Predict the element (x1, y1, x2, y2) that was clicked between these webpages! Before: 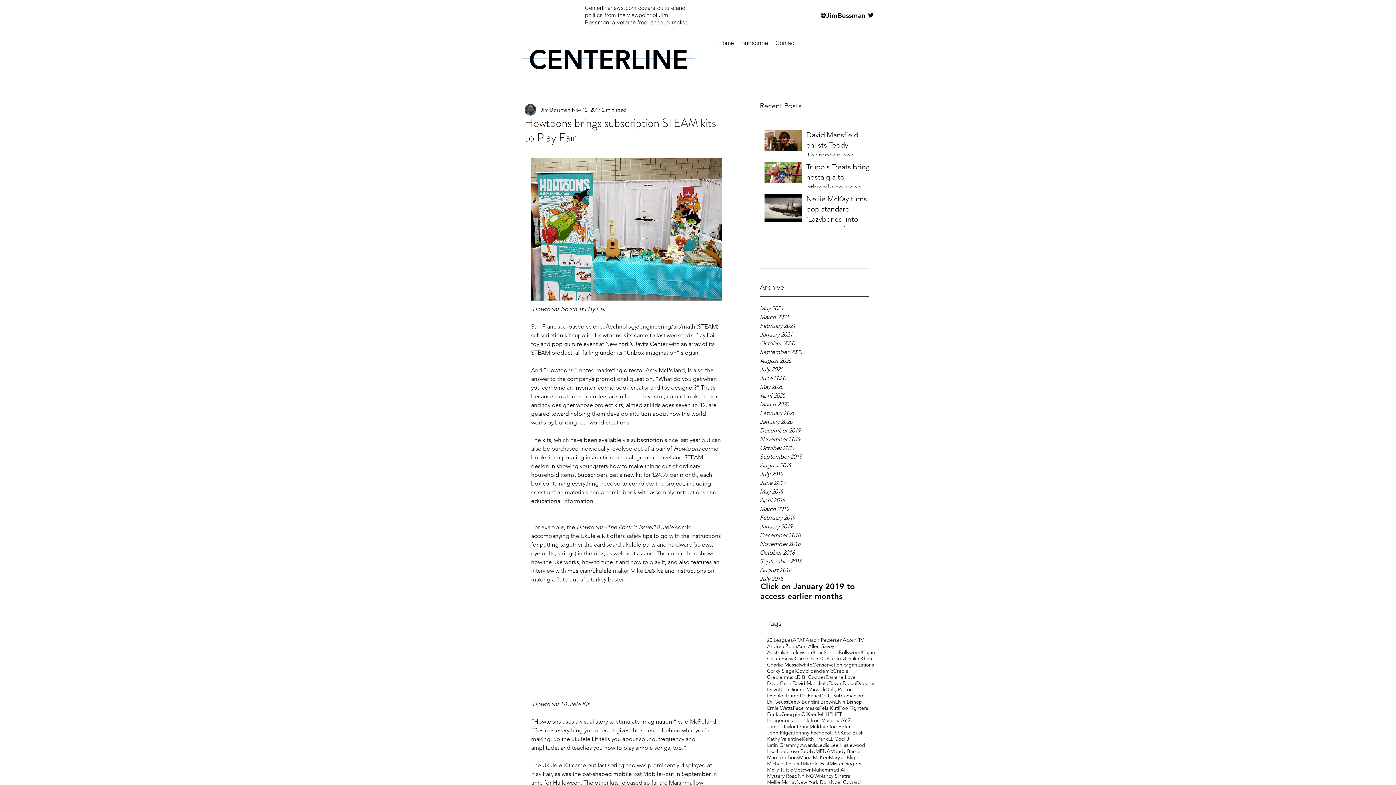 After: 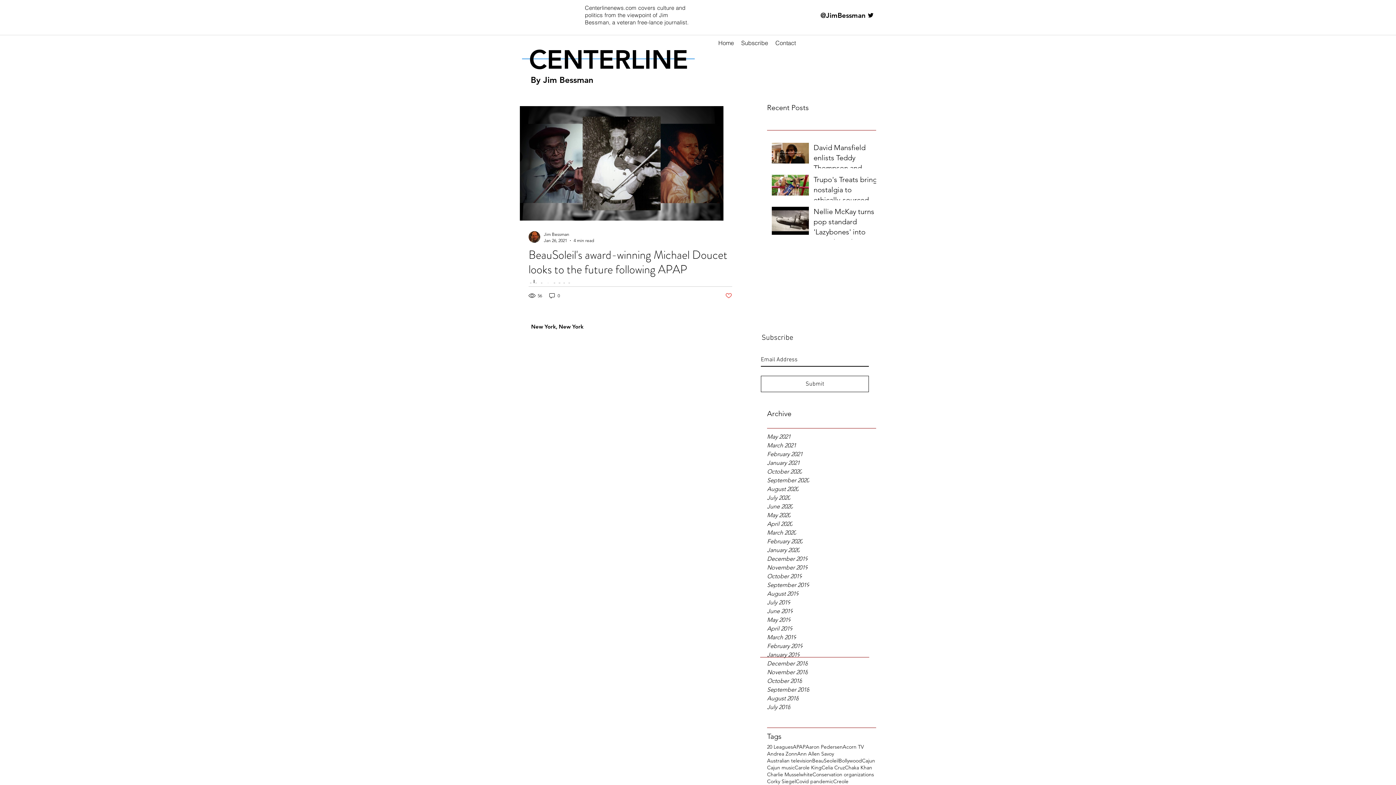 Action: bbox: (812, 649, 838, 656) label: BeauSeoleil